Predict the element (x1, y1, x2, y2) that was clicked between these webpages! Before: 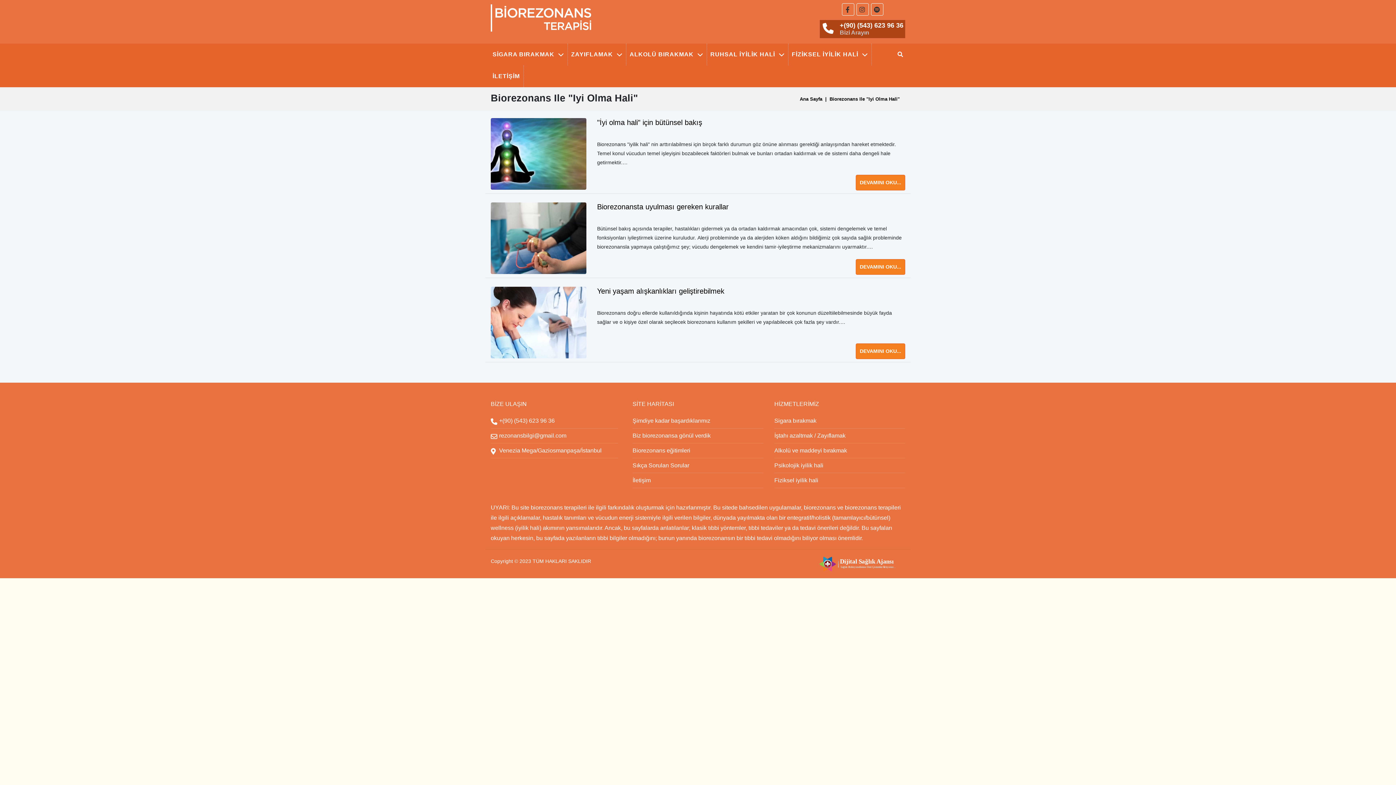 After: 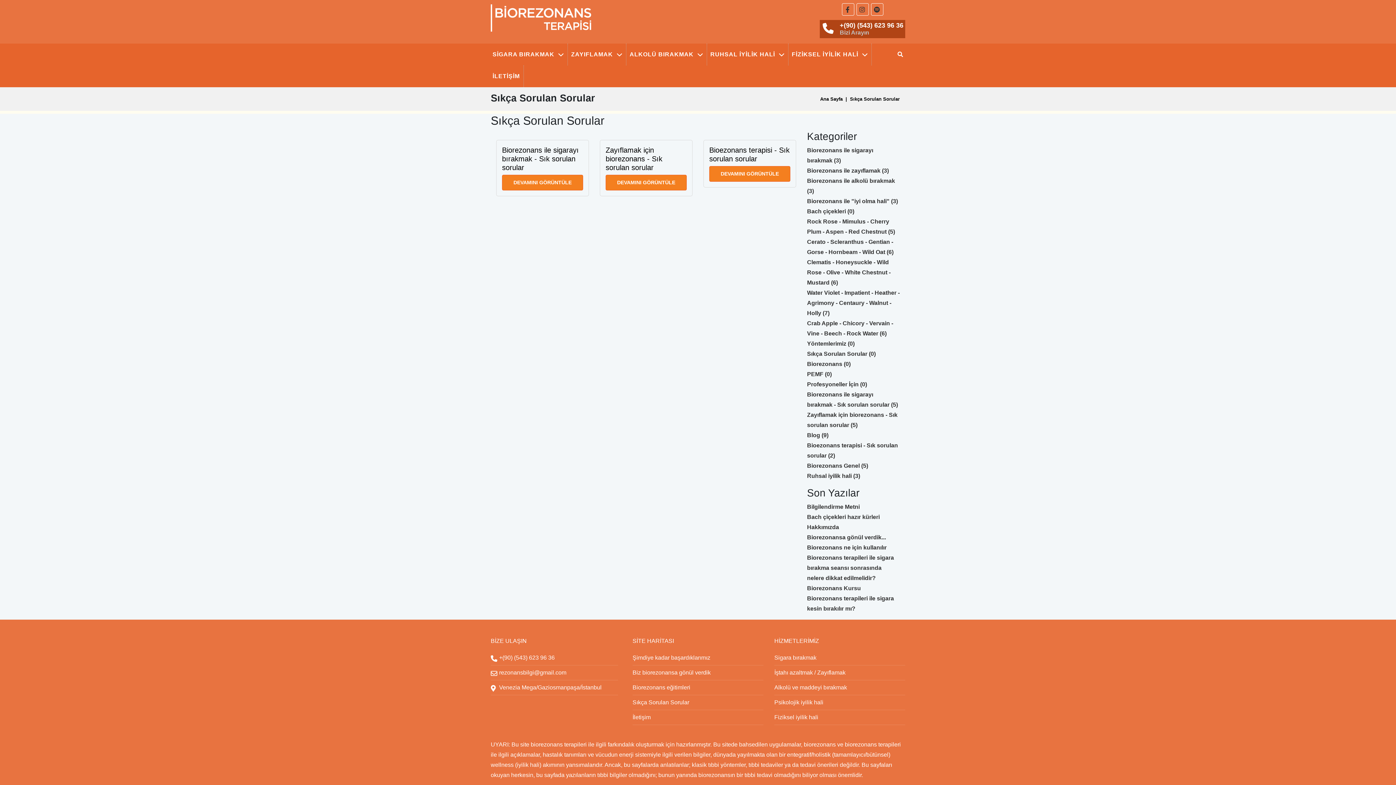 Action: label: Sıkça Sorulan Sorular bbox: (632, 462, 689, 468)